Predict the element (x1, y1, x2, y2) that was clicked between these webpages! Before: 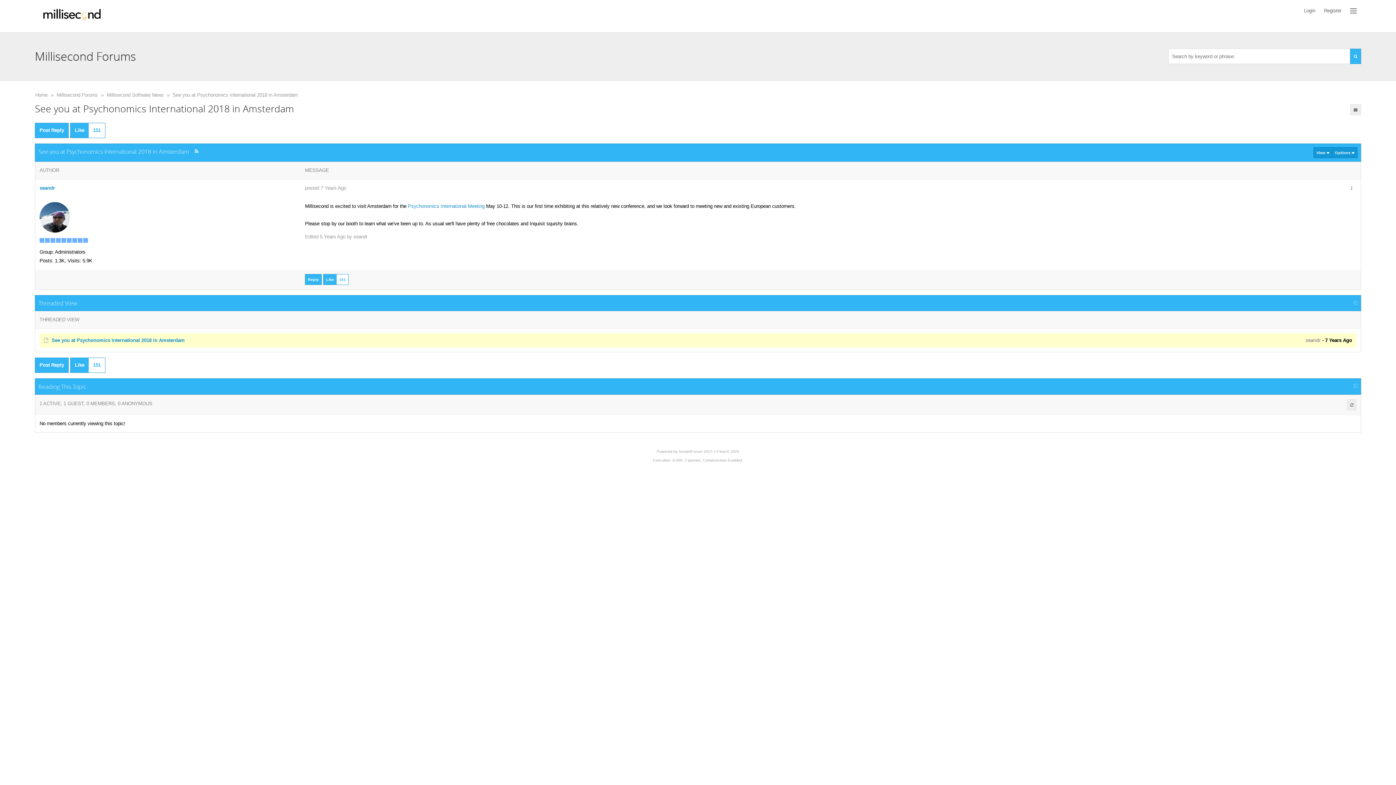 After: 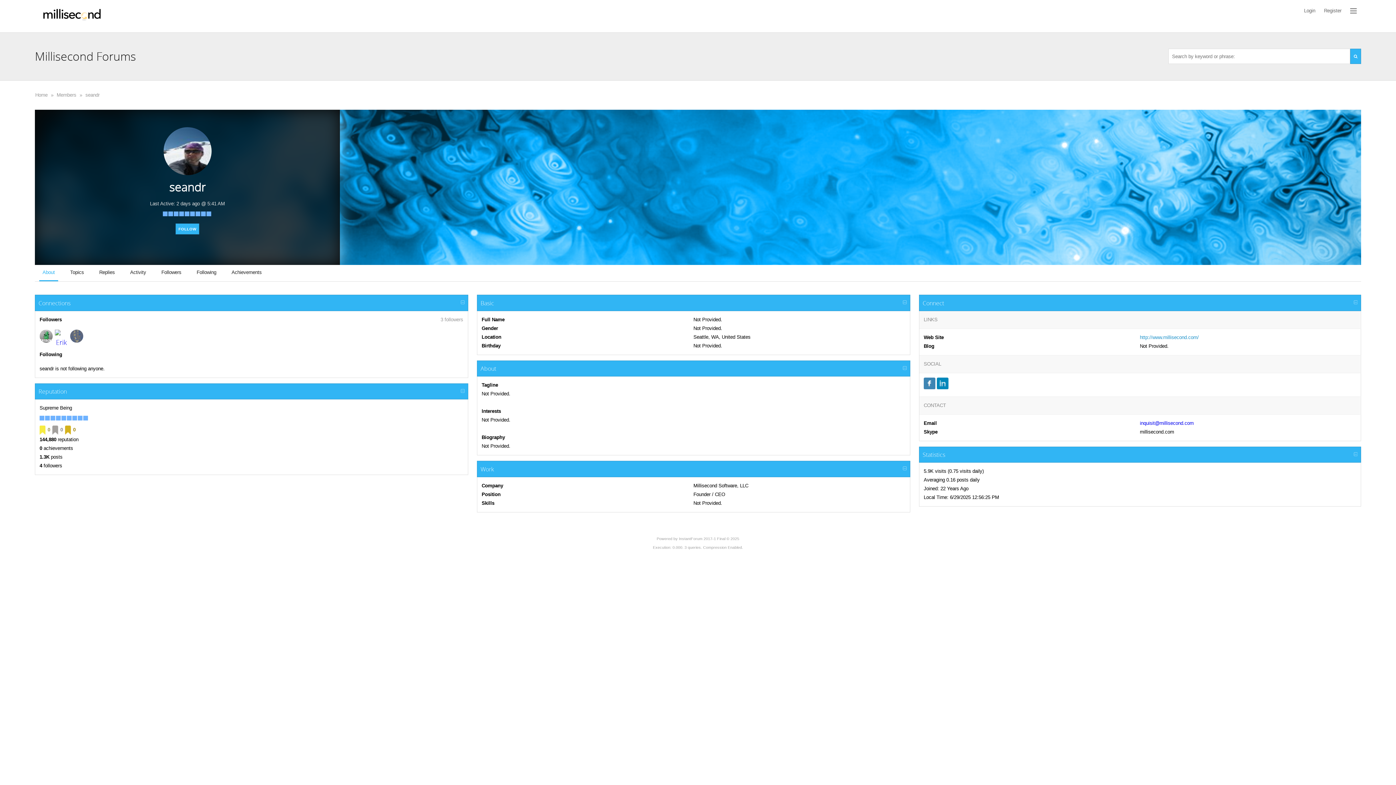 Action: bbox: (39, 185, 54, 190) label: seandr